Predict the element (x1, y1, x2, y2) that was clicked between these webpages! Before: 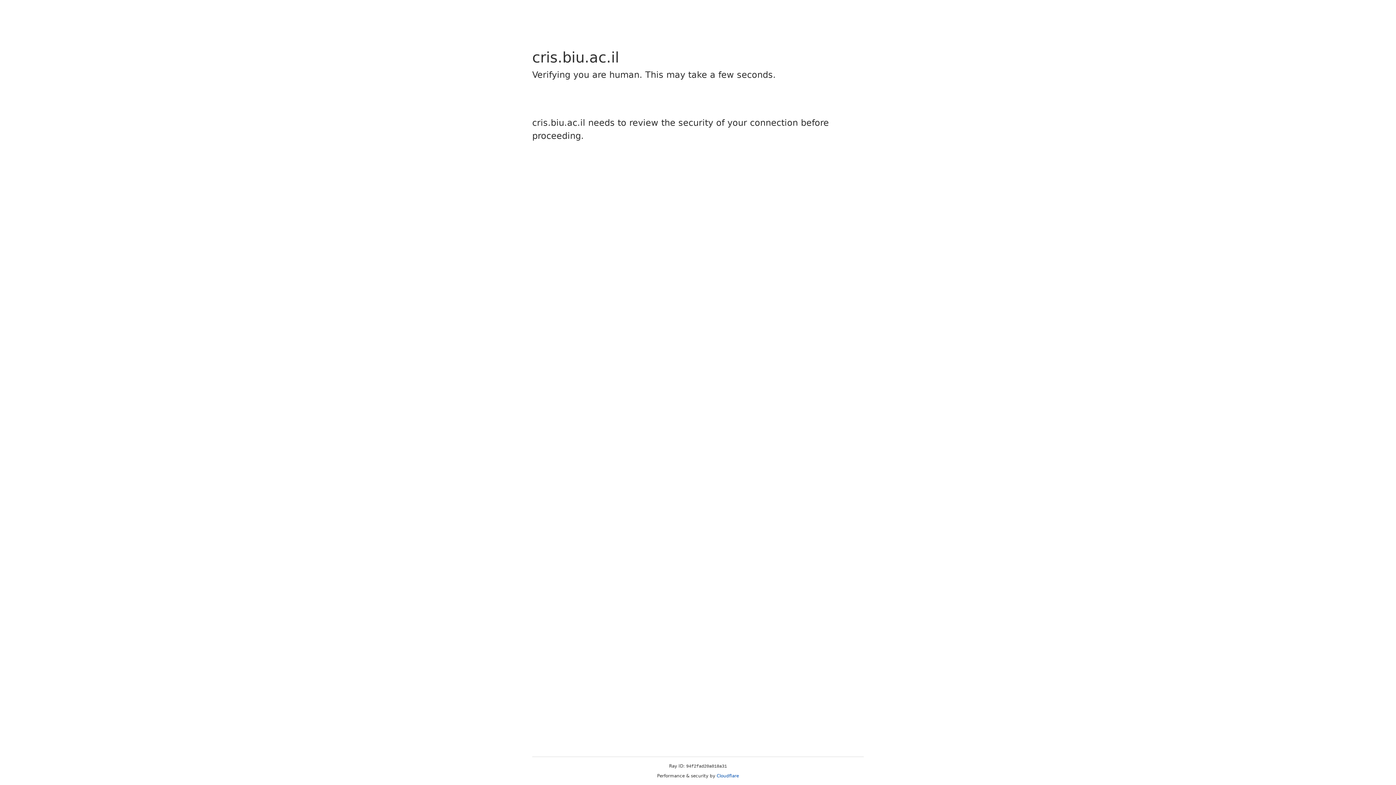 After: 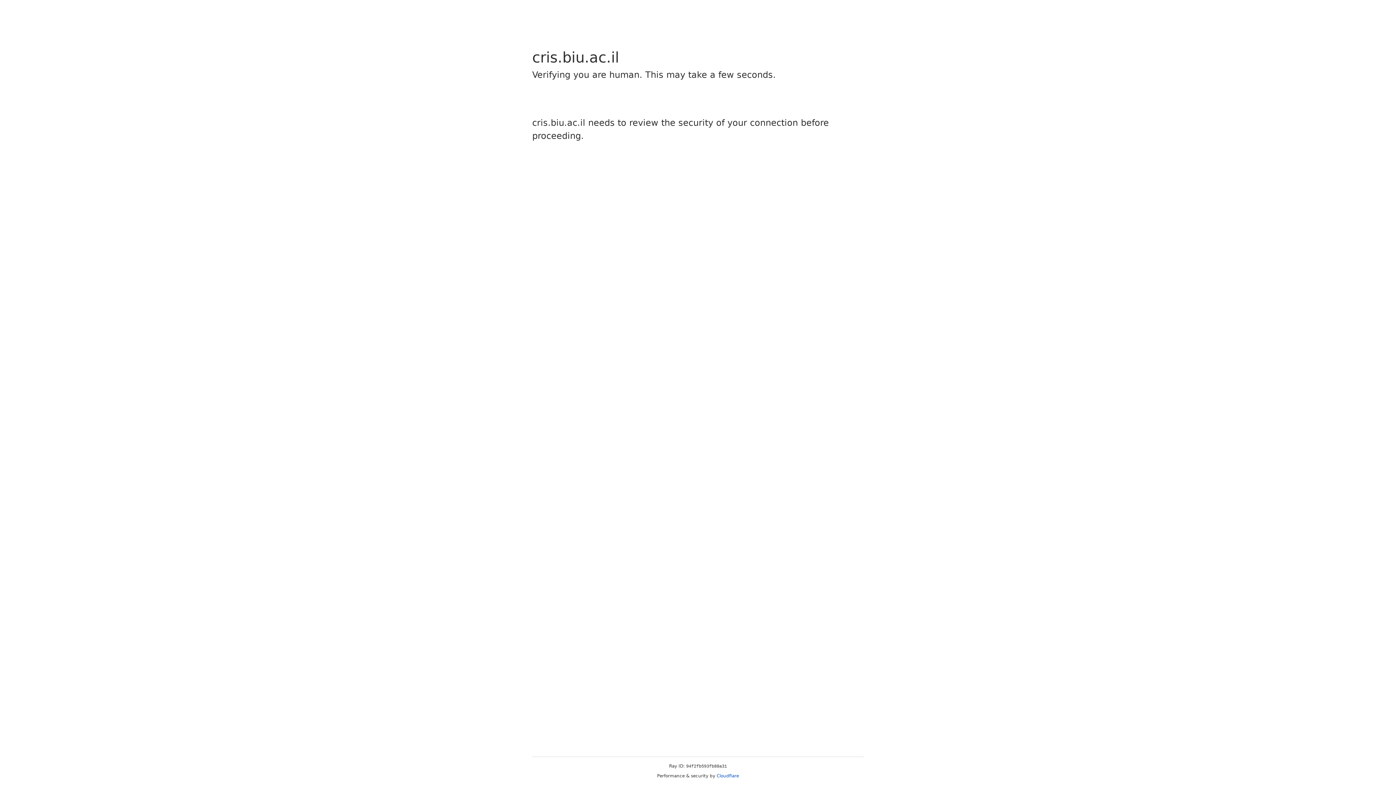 Action: bbox: (716, 773, 739, 778) label: Cloudflare